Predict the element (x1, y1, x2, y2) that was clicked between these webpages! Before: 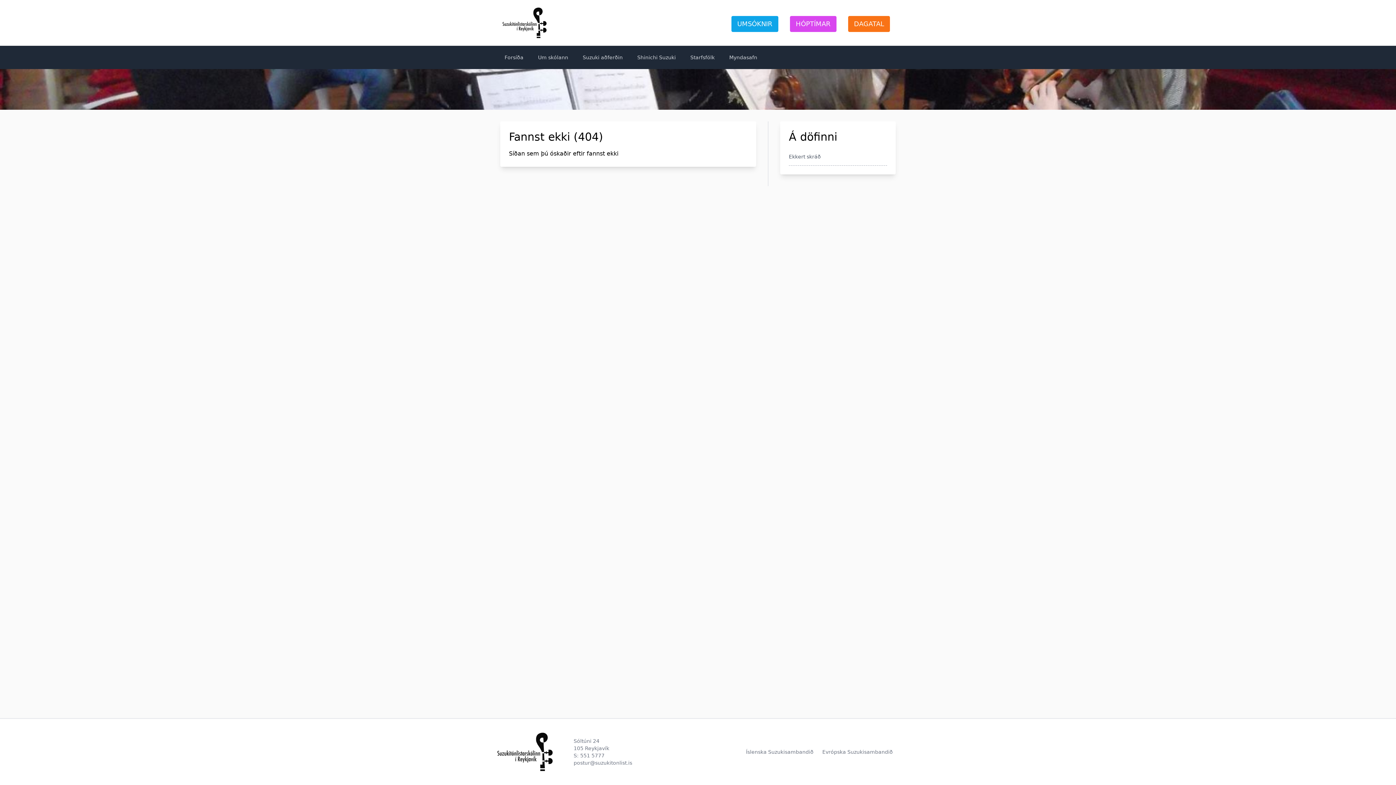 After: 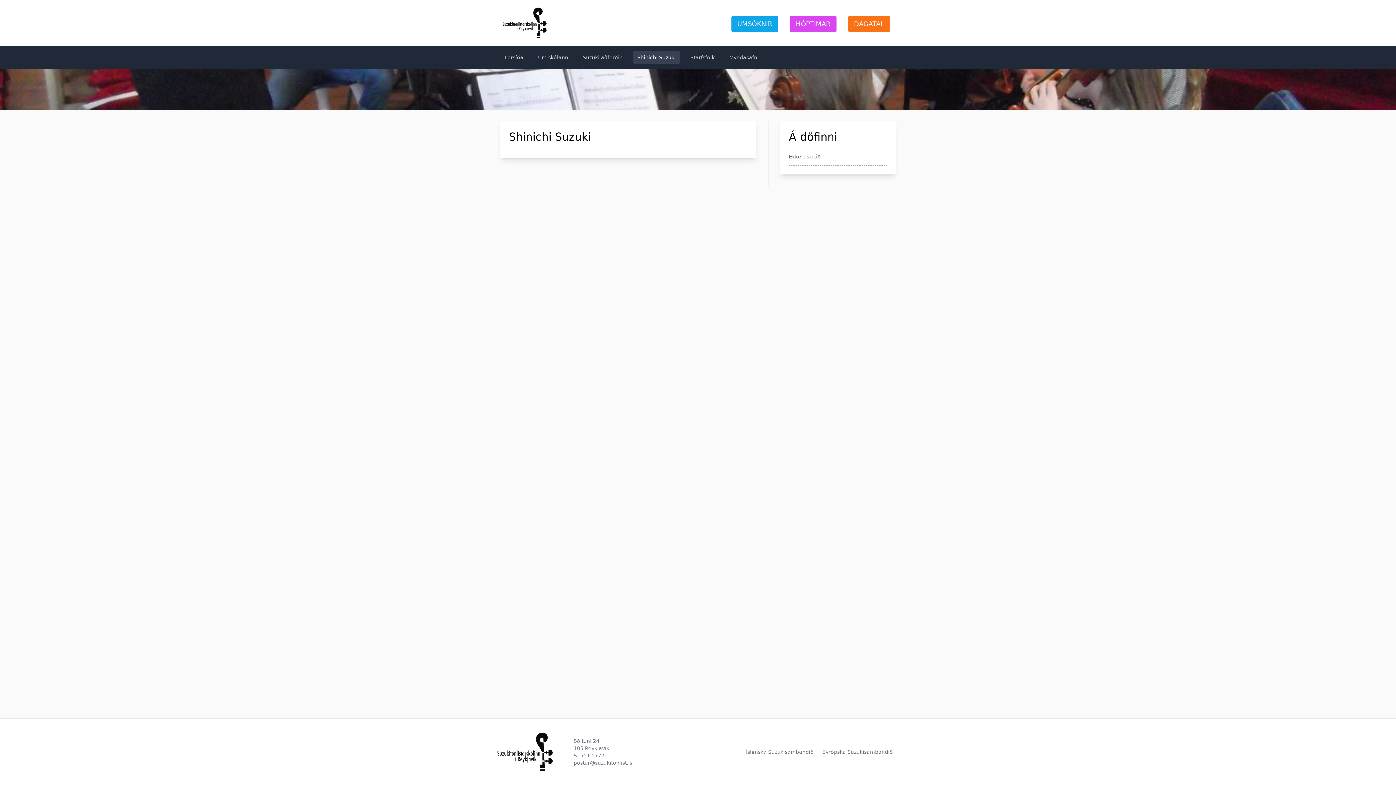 Action: label: Shinichi Suzuki bbox: (633, 50, 680, 64)